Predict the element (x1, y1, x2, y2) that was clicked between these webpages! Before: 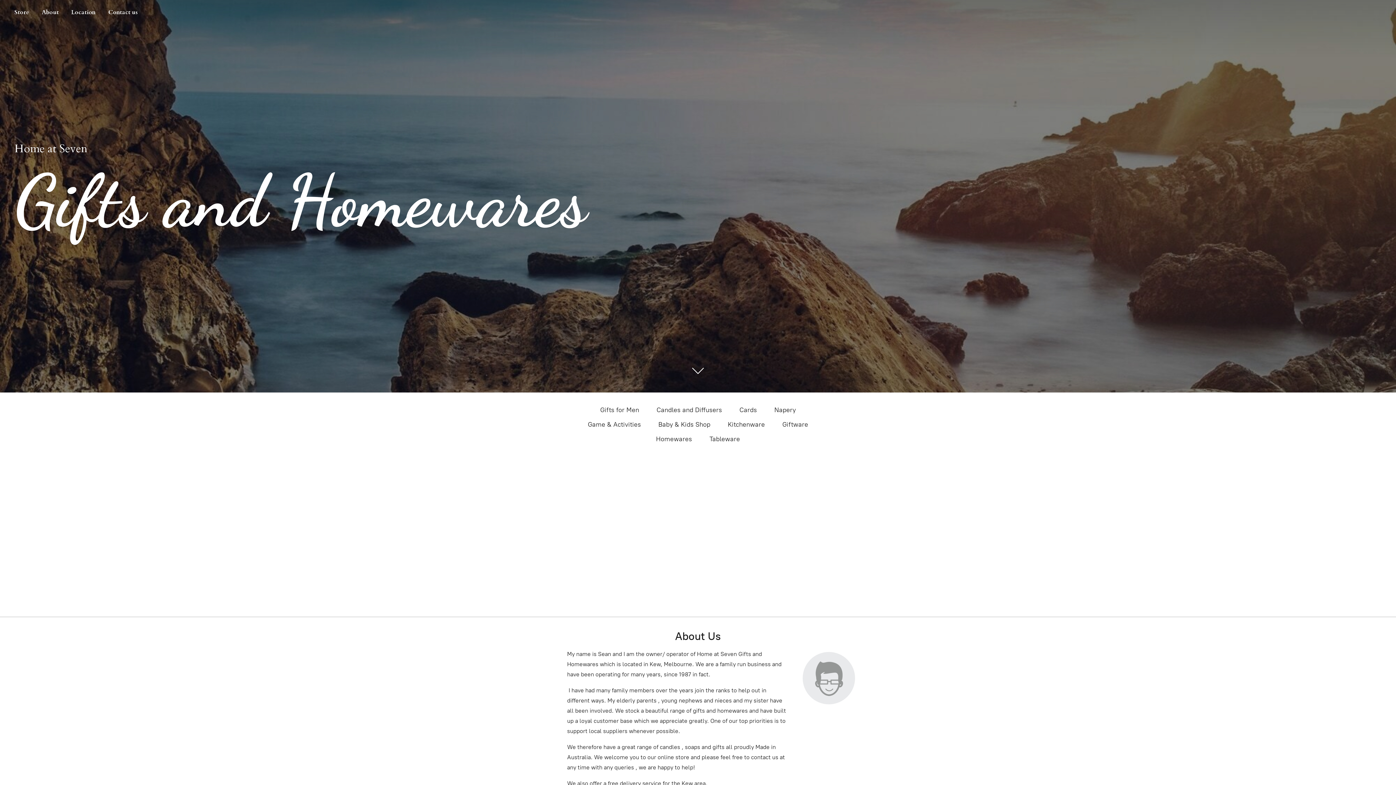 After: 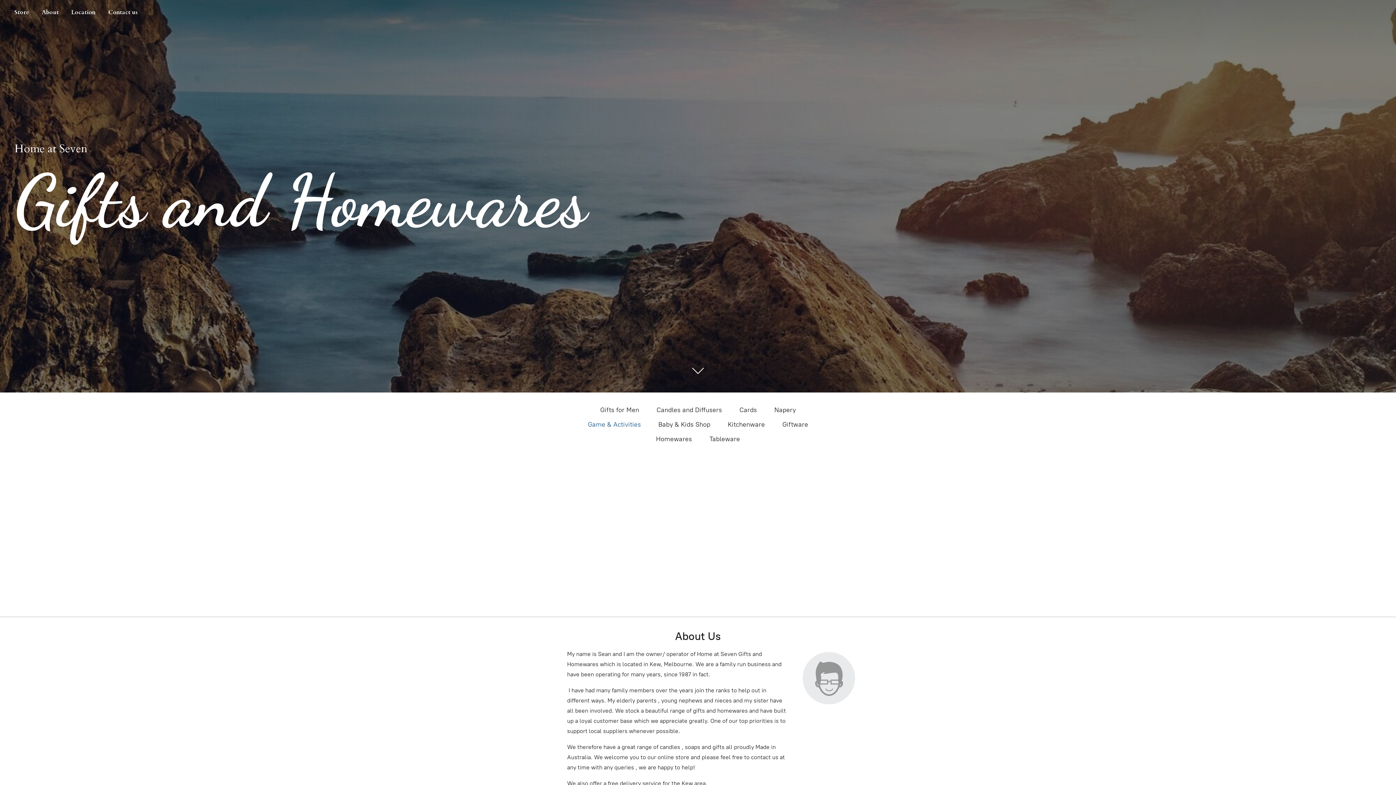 Action: bbox: (588, 418, 641, 430) label: Game & Activities